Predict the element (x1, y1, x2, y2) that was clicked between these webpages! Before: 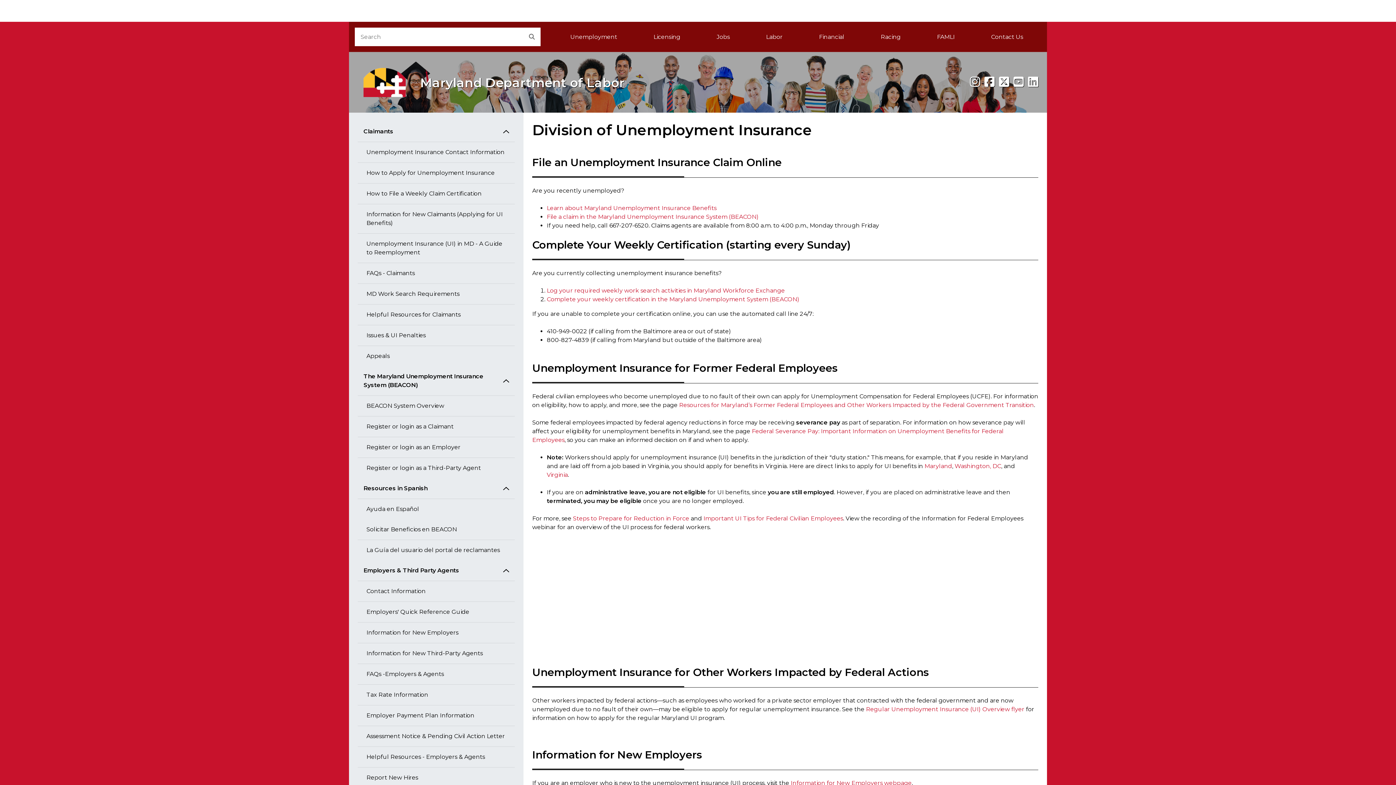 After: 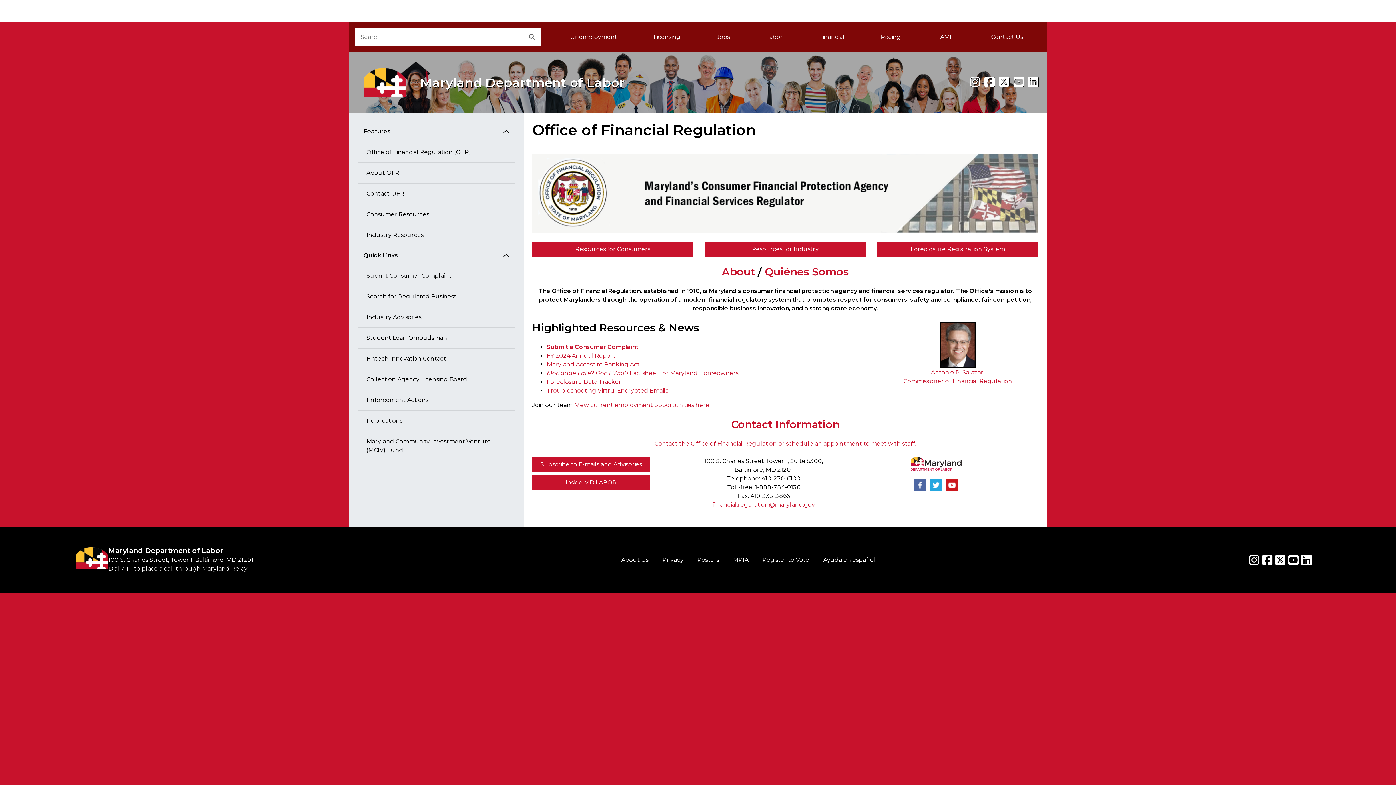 Action: label: Financial bbox: (801, 27, 862, 46)